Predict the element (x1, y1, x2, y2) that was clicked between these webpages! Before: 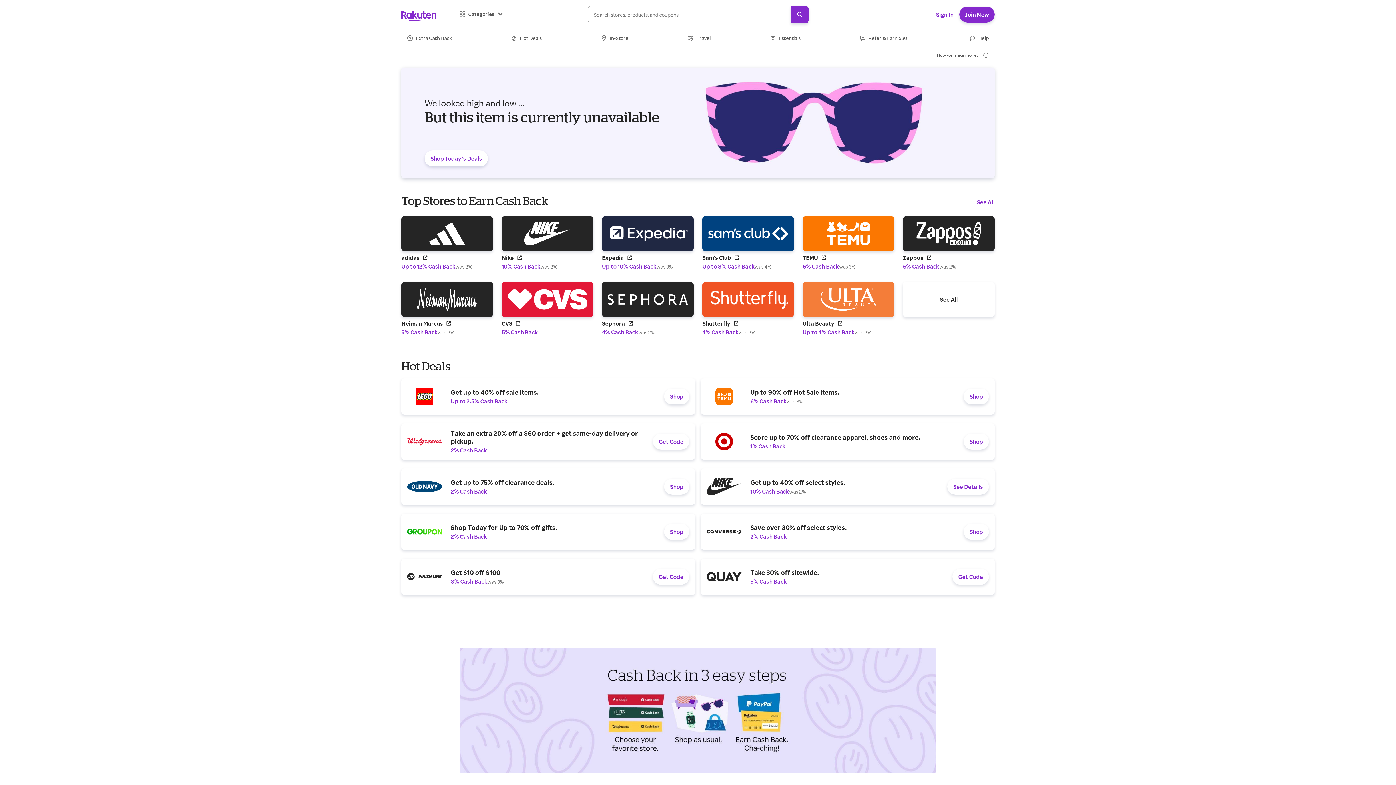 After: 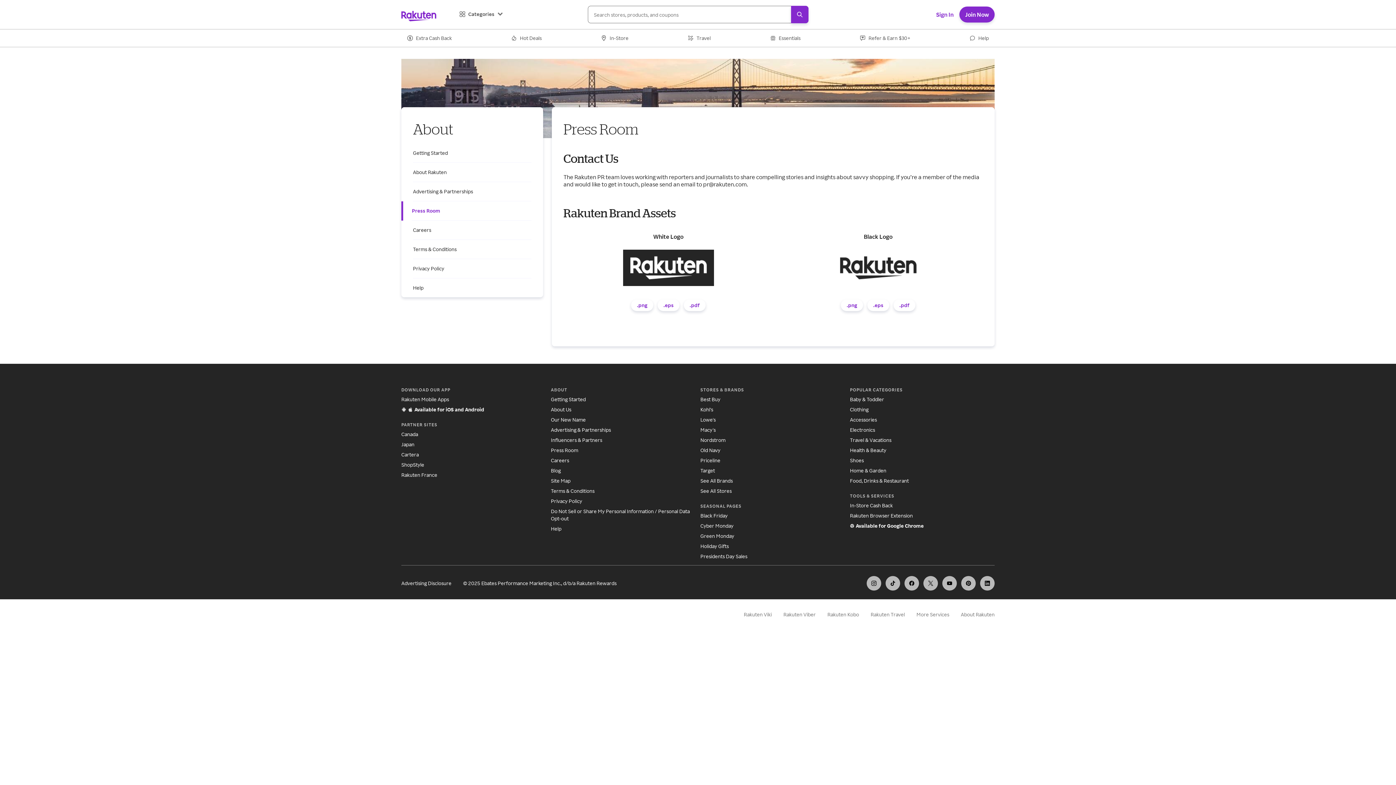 Action: bbox: (551, 702, 578, 708) label: Press Room